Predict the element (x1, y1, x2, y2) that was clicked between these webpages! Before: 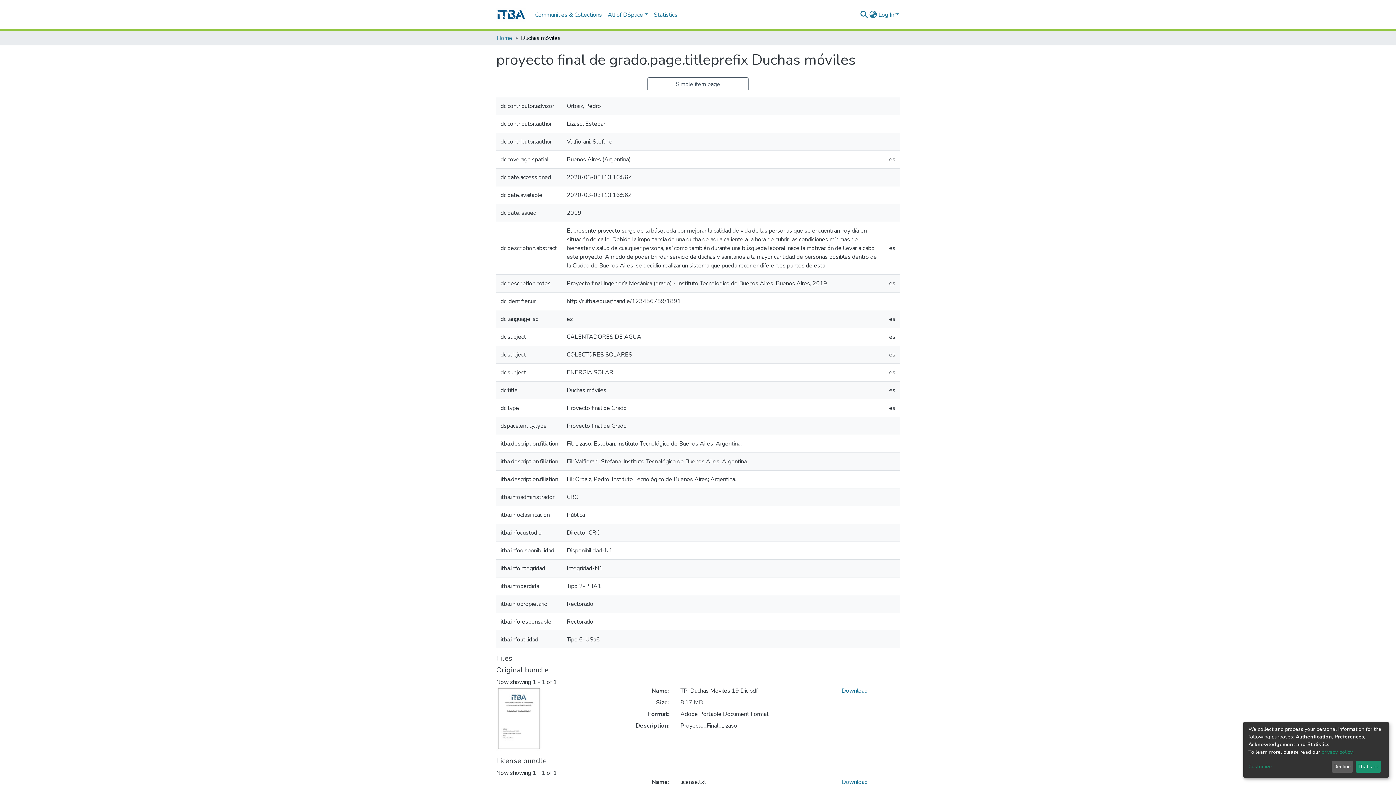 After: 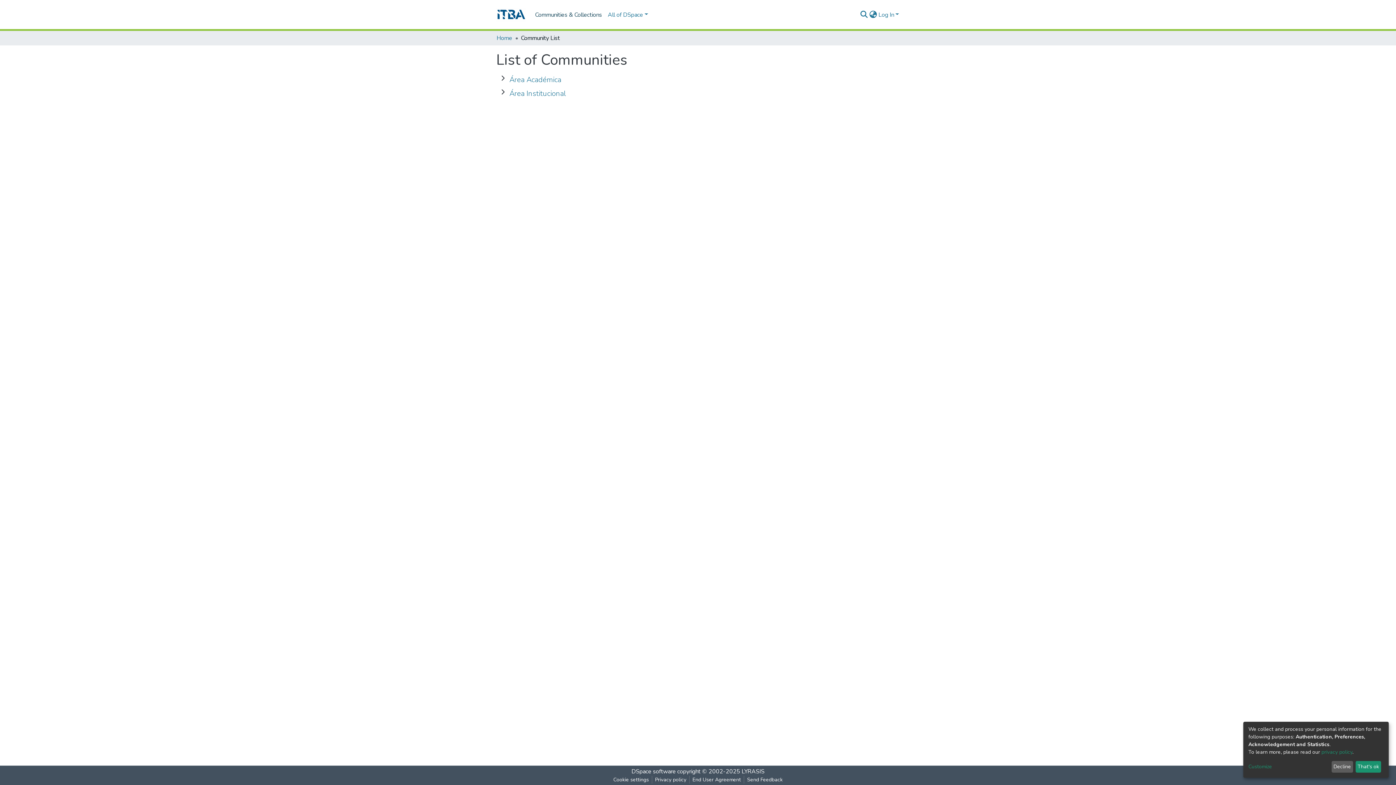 Action: label: Communities & Collections bbox: (502, 7, 574, 22)